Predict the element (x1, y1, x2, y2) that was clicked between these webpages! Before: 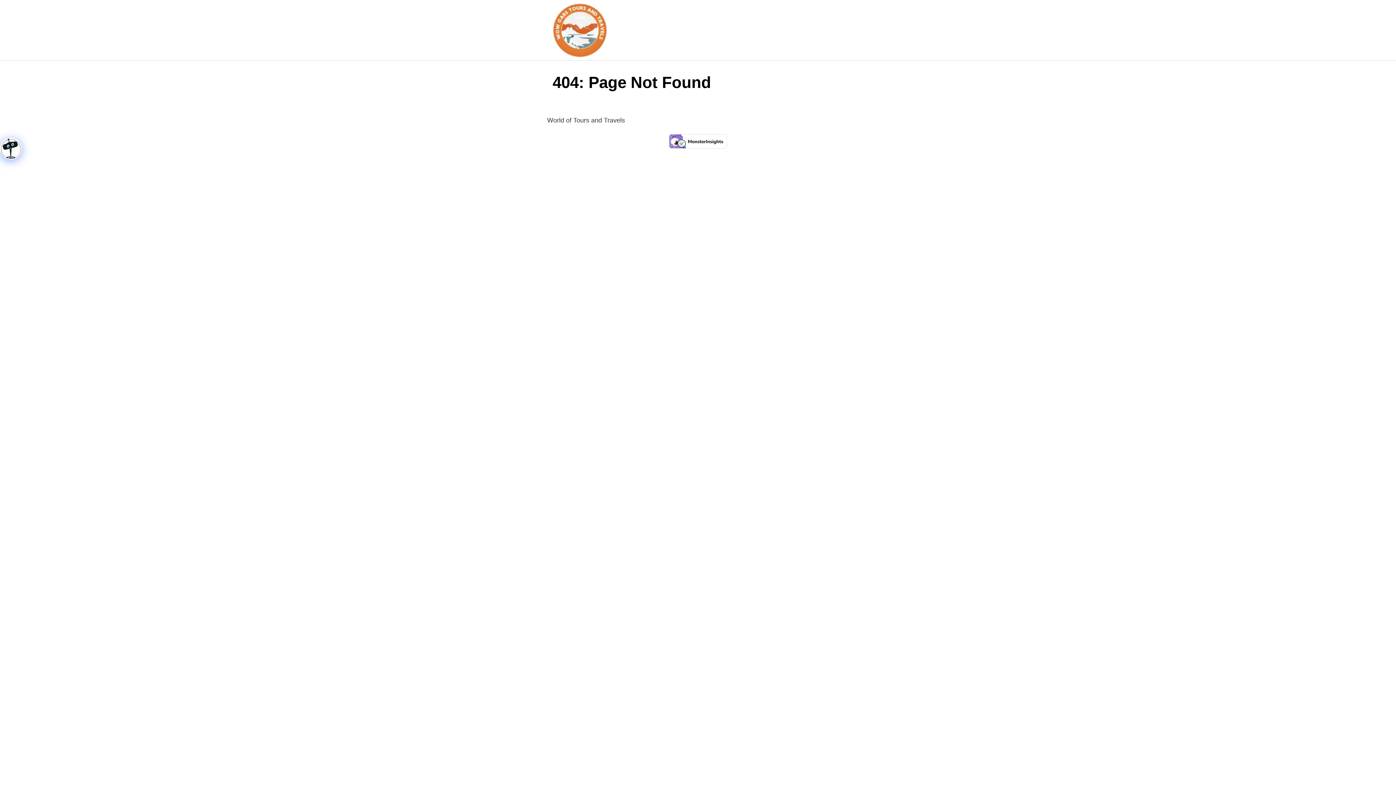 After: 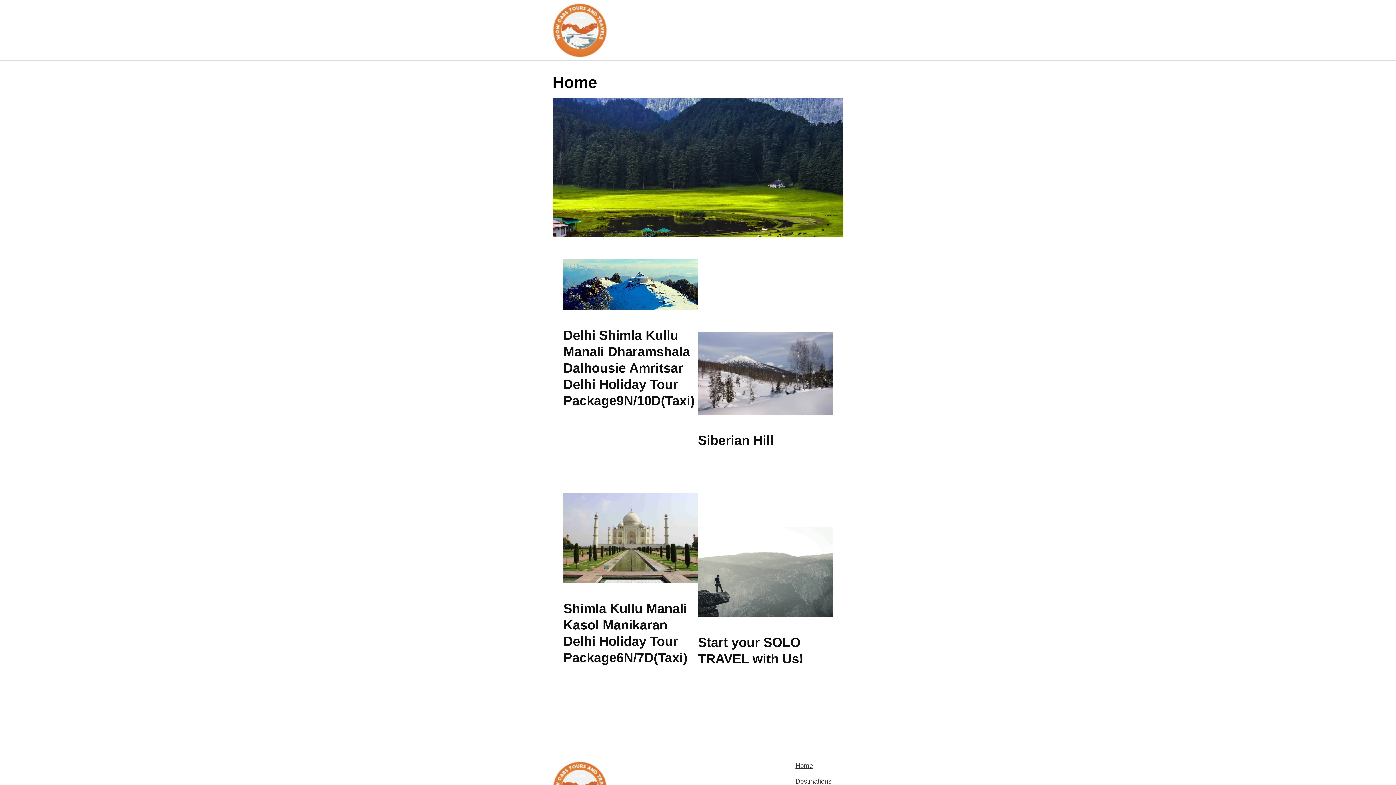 Action: bbox: (552, 2, 607, 57)